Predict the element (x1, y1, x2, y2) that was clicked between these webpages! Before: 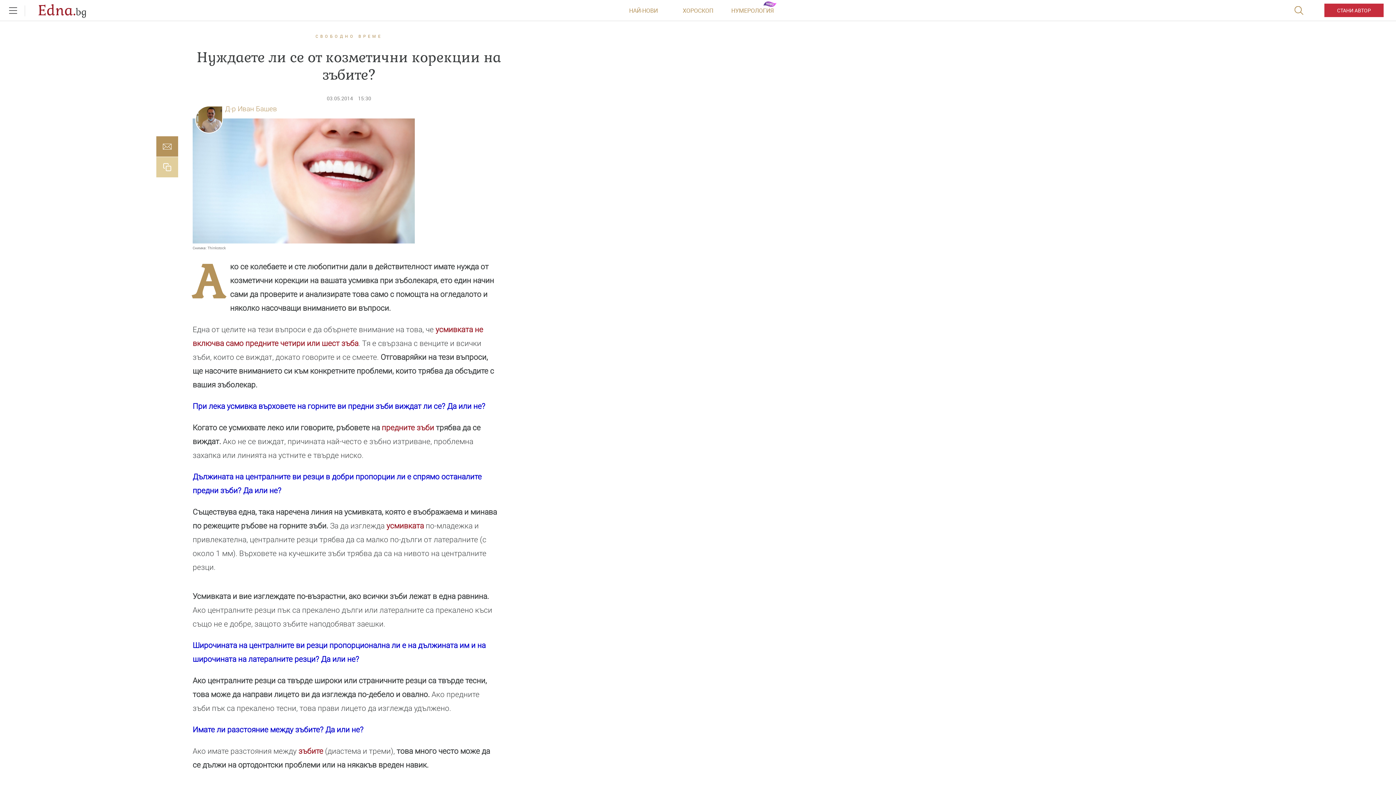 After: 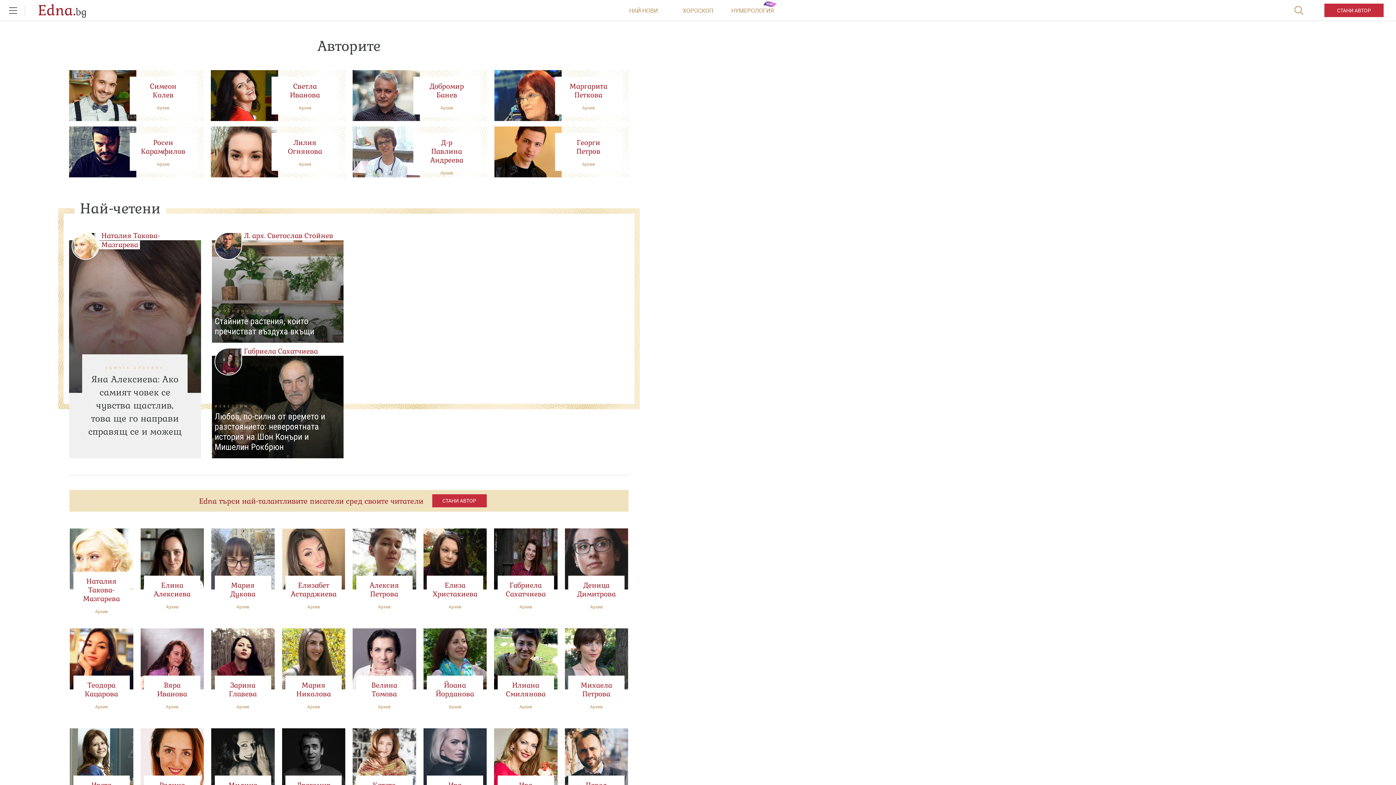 Action: label: Д-р Иван Башев bbox: (225, 104, 277, 113)